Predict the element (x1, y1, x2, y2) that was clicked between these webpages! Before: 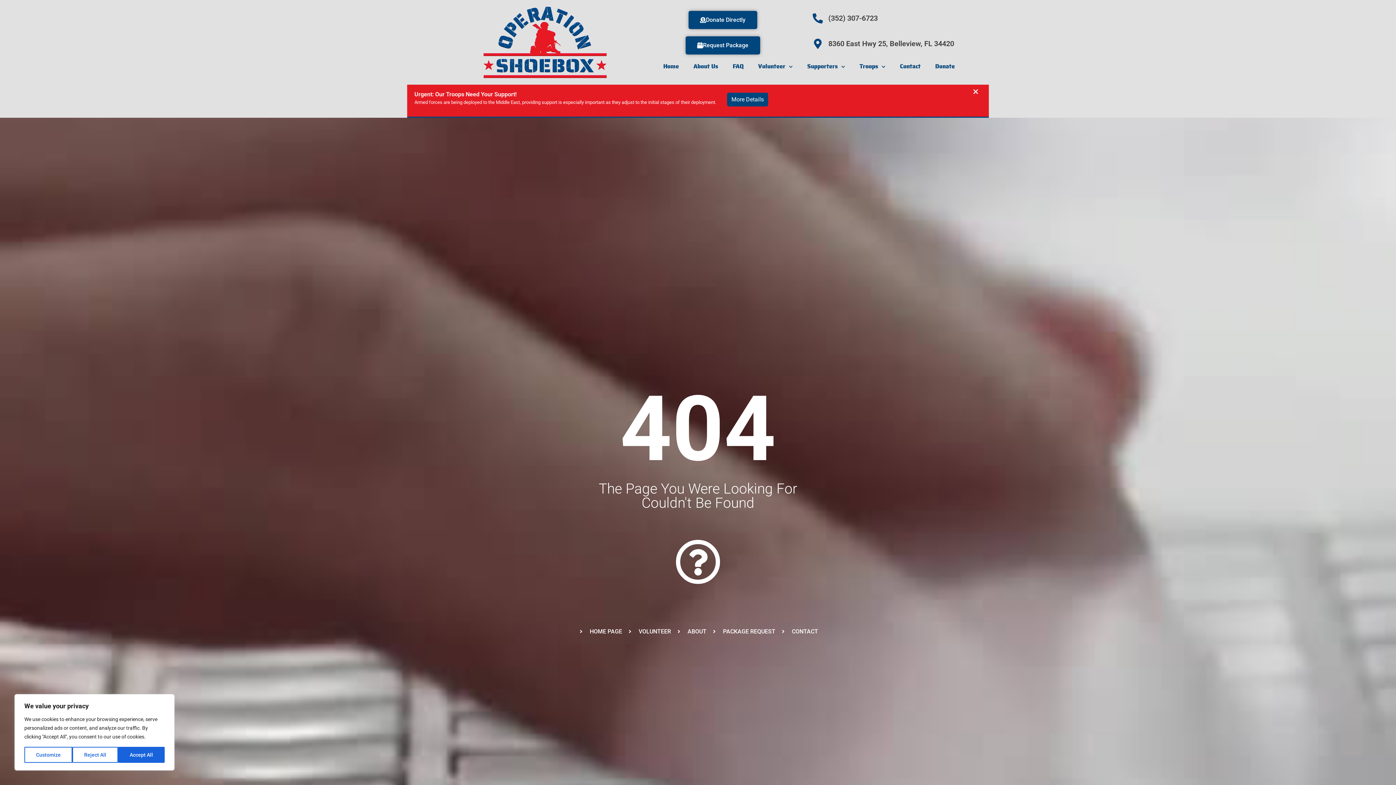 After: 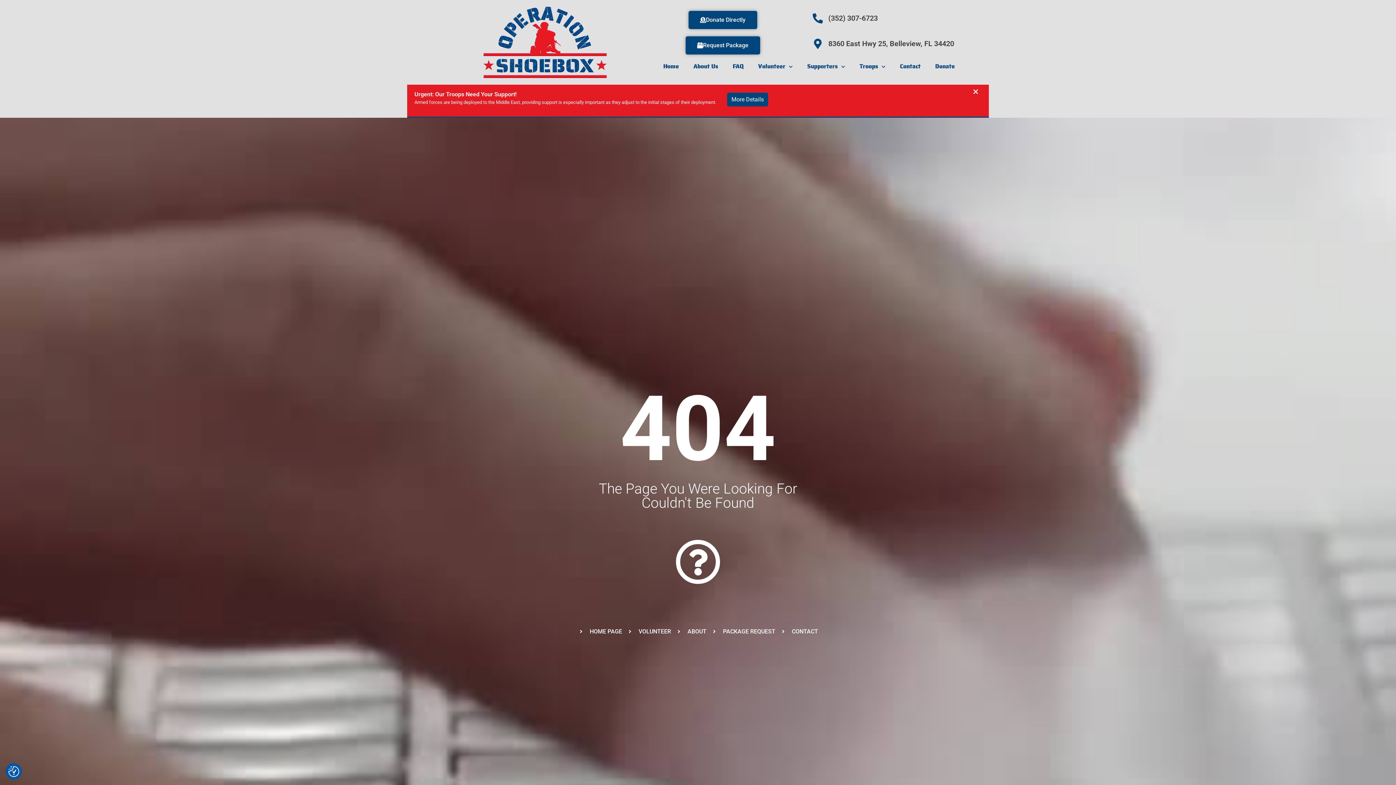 Action: label: Reject All bbox: (72, 747, 118, 763)